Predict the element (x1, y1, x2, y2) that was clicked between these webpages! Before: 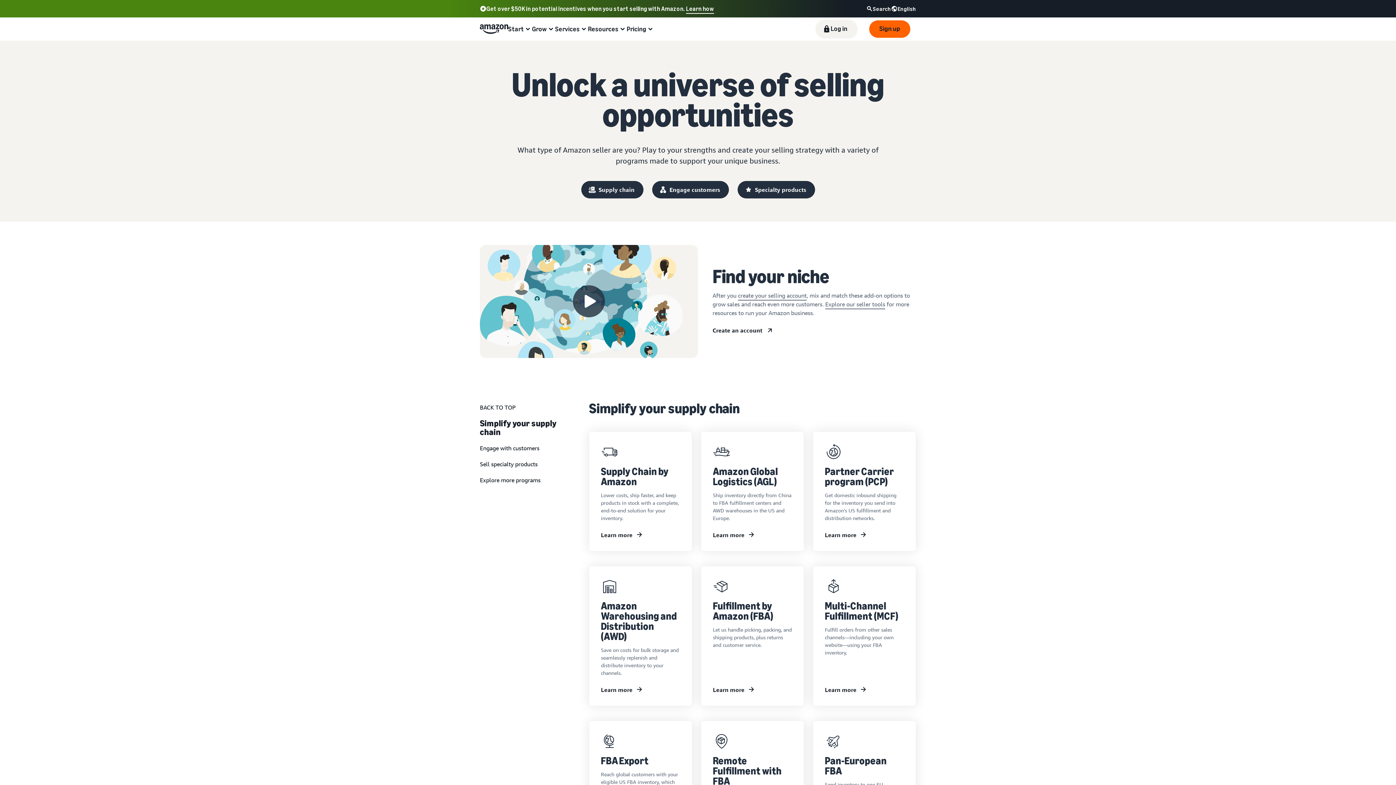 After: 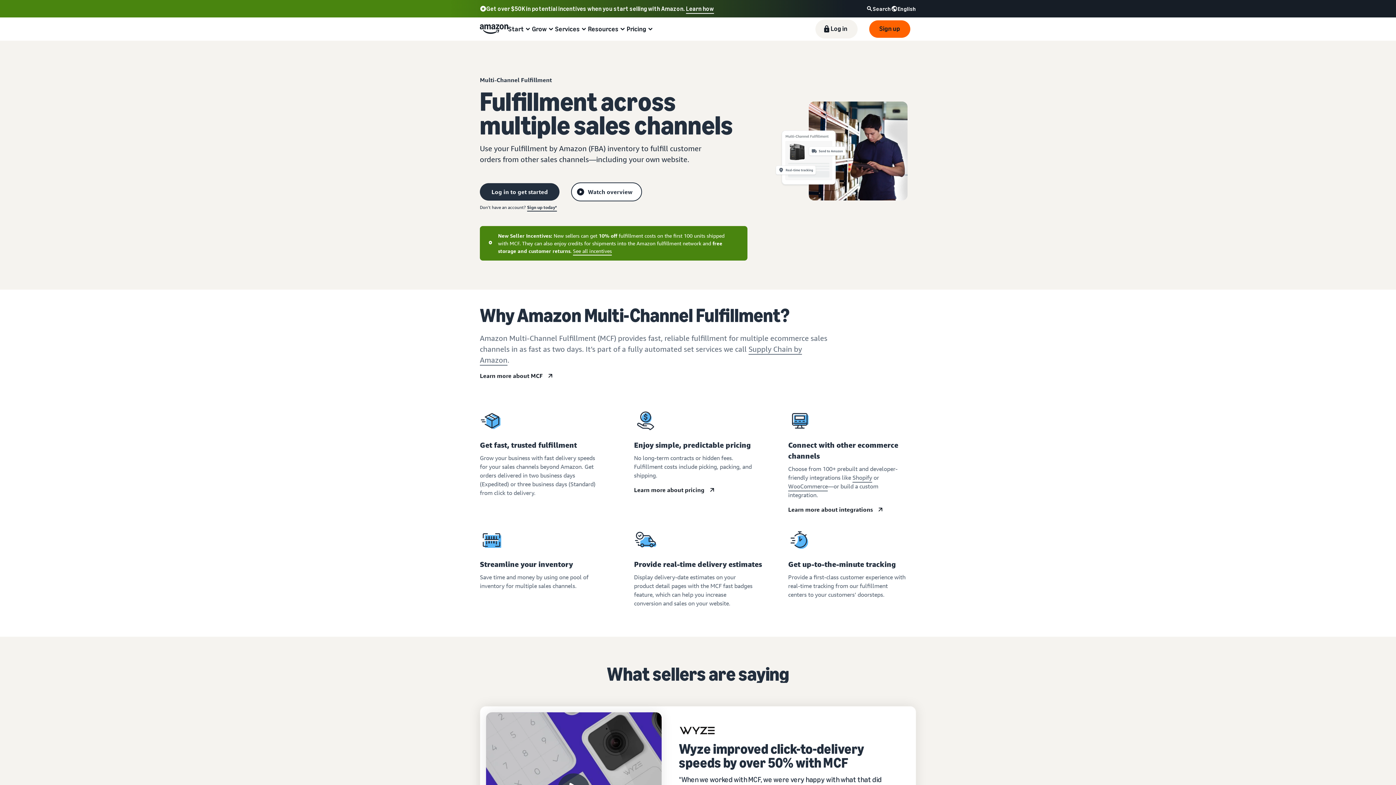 Action: bbox: (825, 686, 866, 693) label: Learn more about Multi-Channel Fulfillment